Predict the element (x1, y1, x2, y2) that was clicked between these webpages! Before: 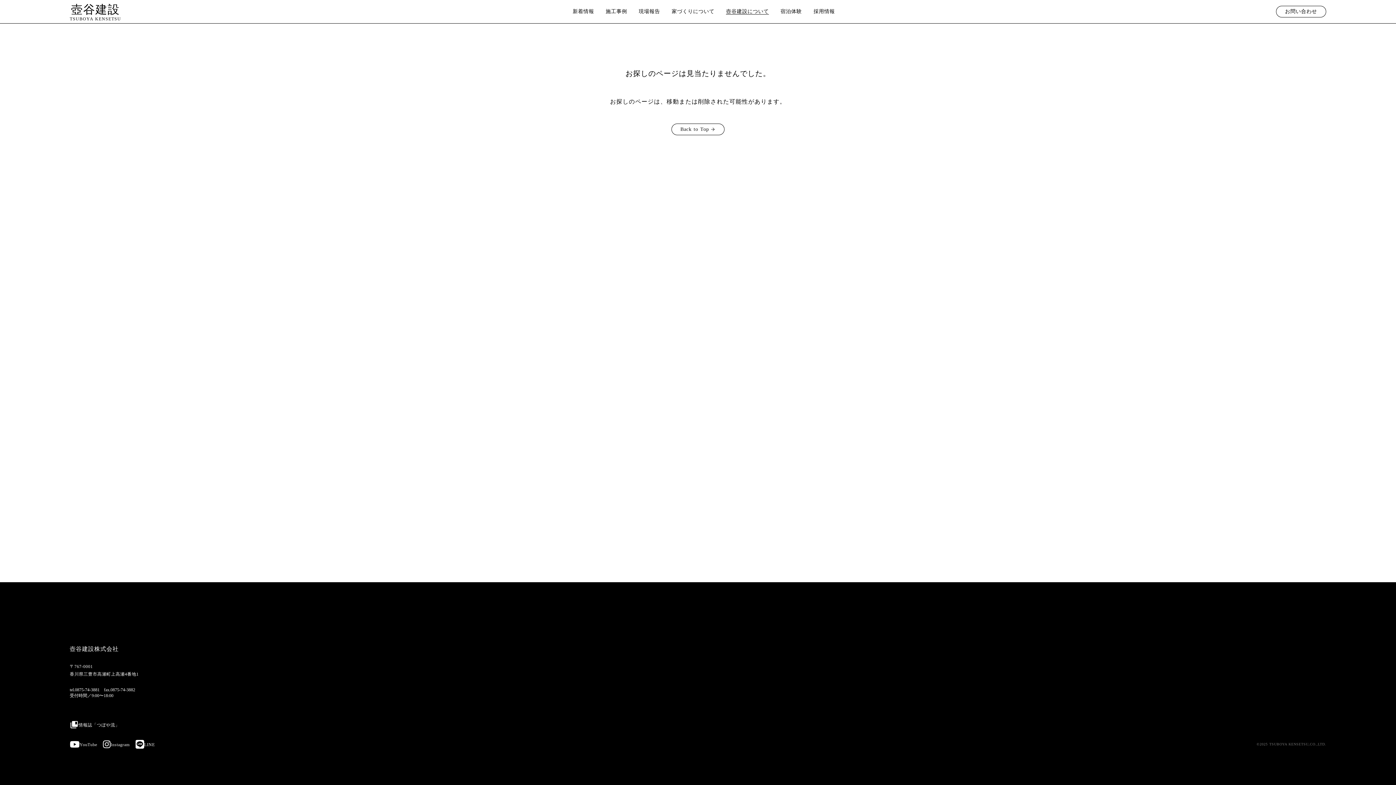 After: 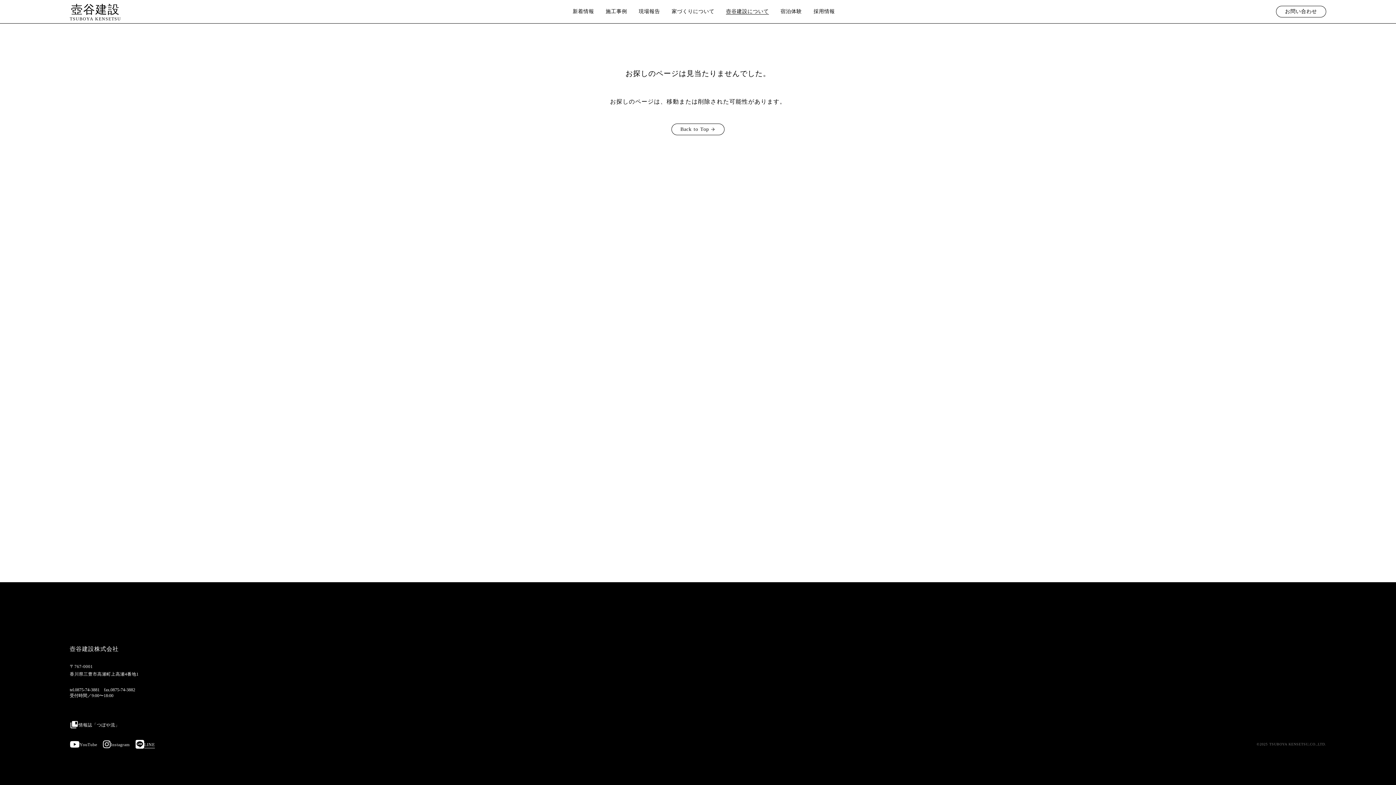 Action: bbox: (144, 742, 154, 746) label: LINE